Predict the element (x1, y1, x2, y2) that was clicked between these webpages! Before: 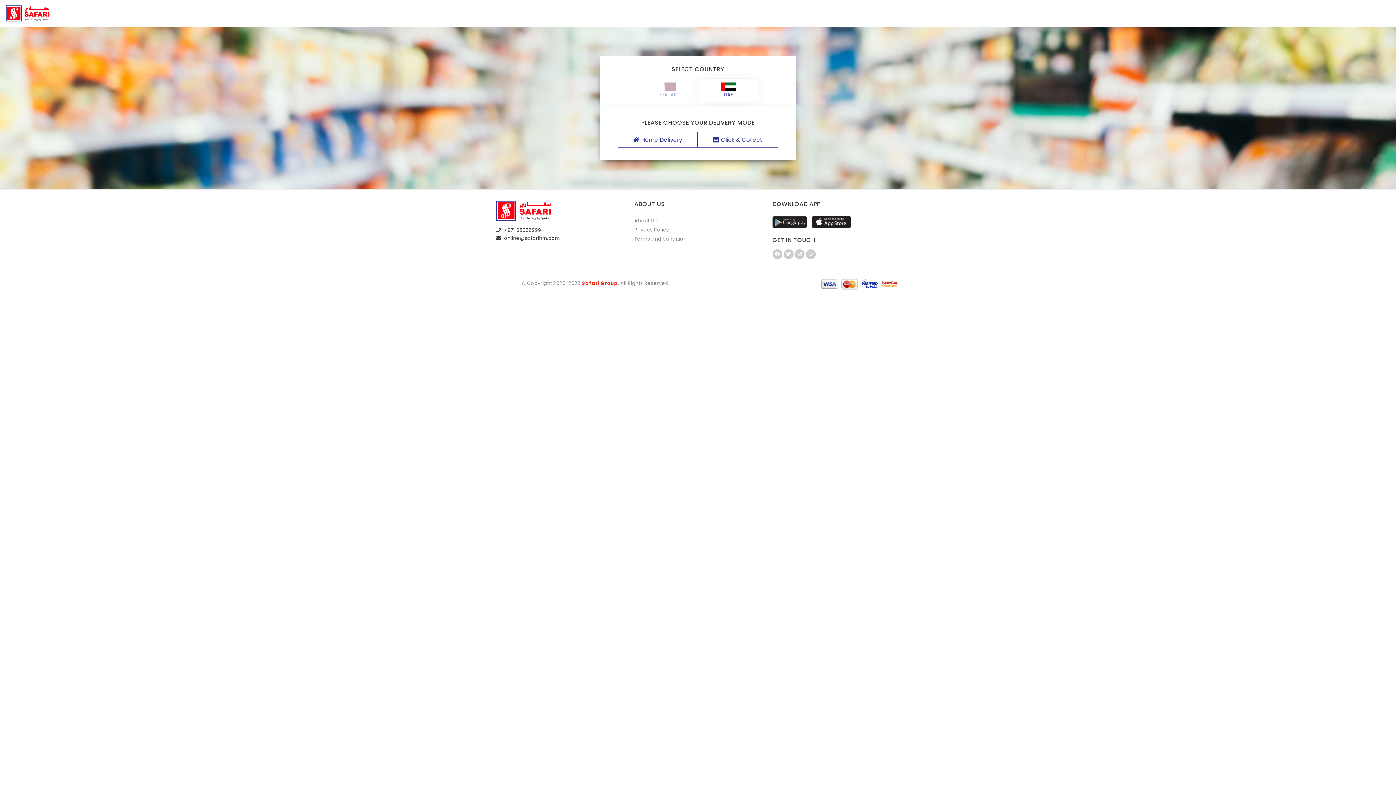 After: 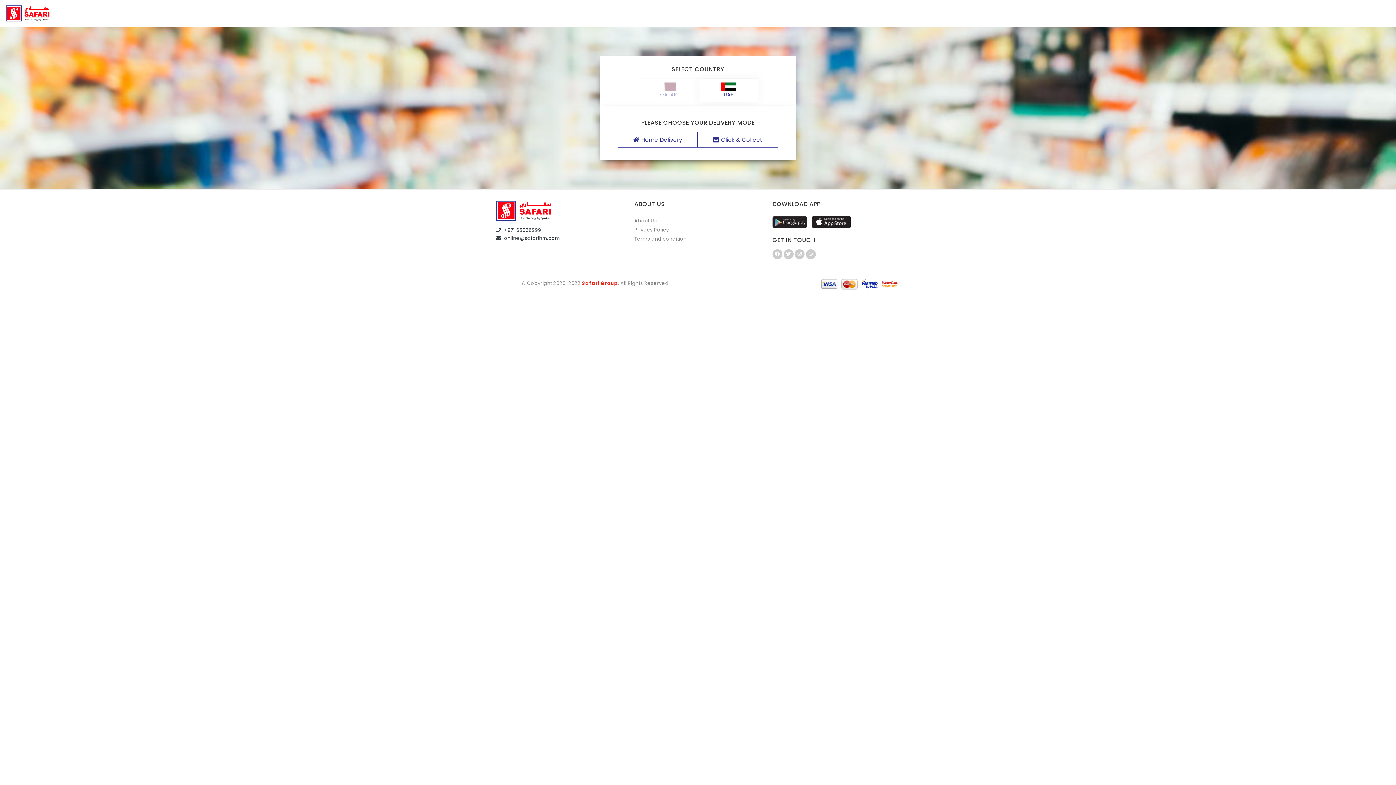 Action: bbox: (772, 218, 811, 225)